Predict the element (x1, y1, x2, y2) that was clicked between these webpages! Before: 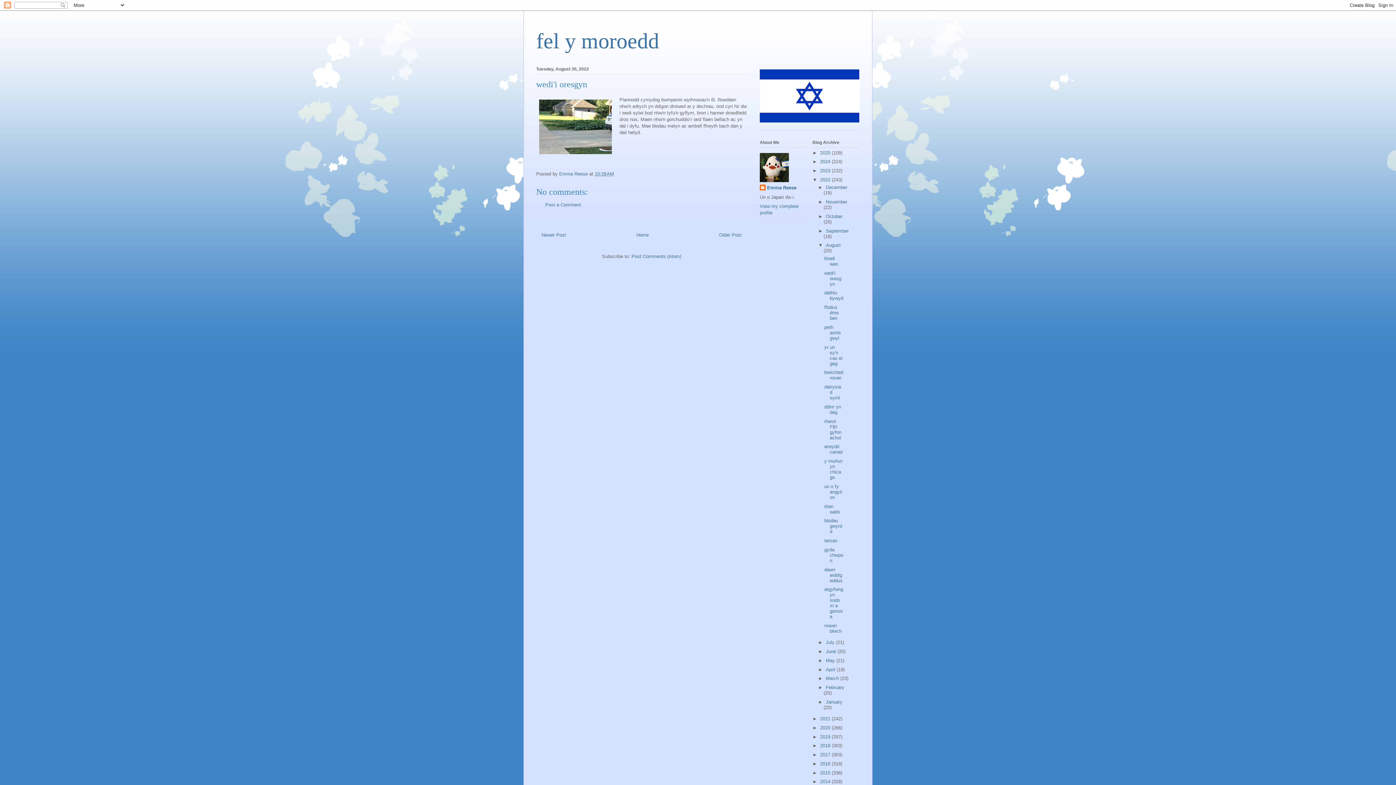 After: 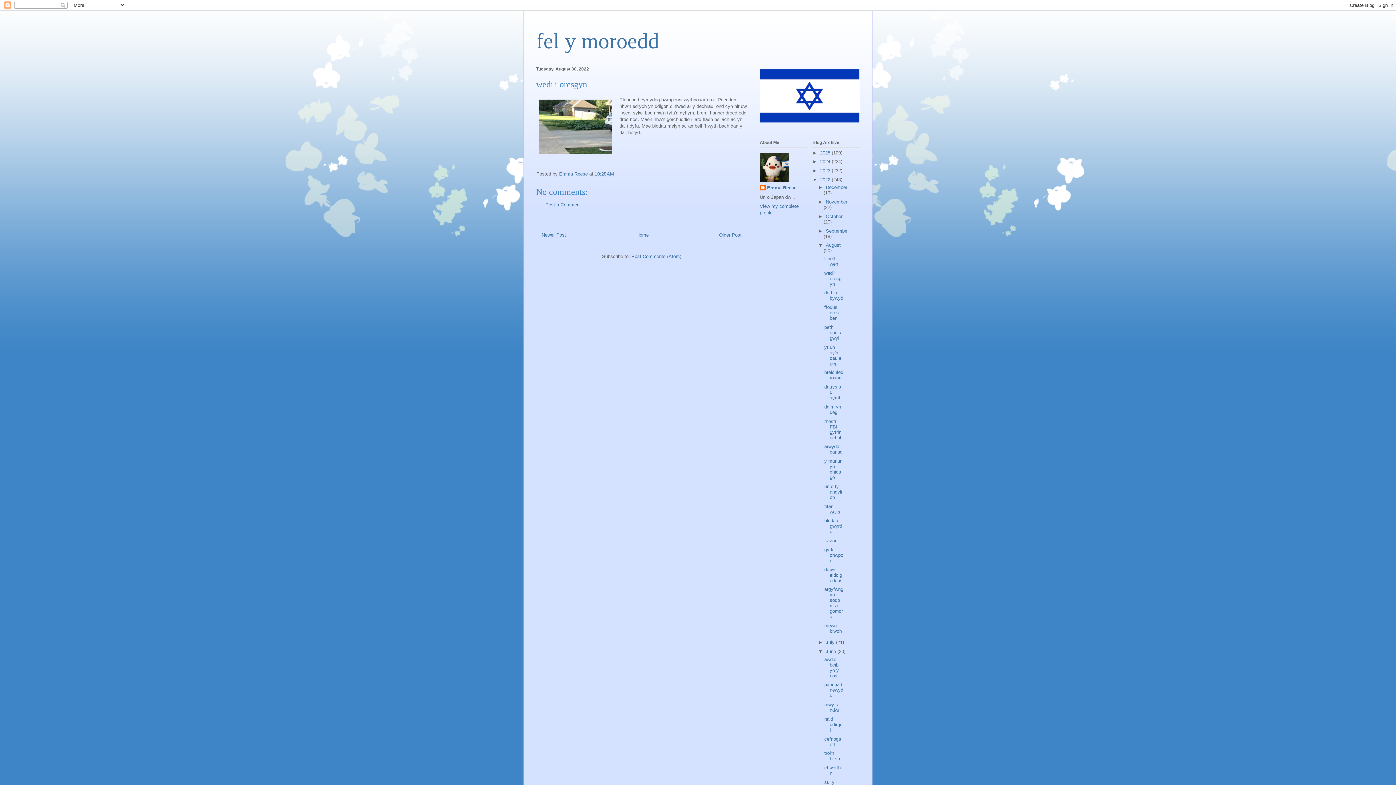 Action: label: ►   bbox: (818, 649, 826, 654)